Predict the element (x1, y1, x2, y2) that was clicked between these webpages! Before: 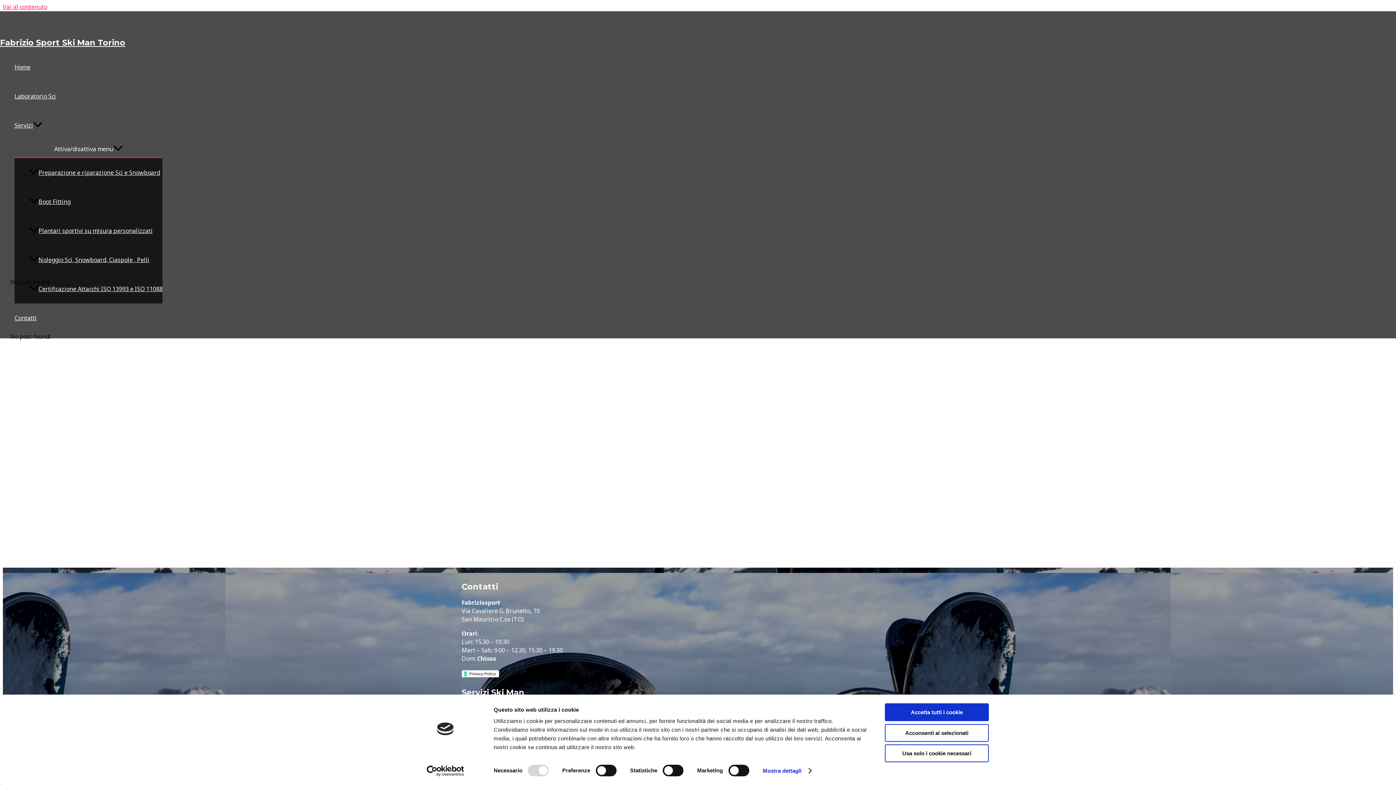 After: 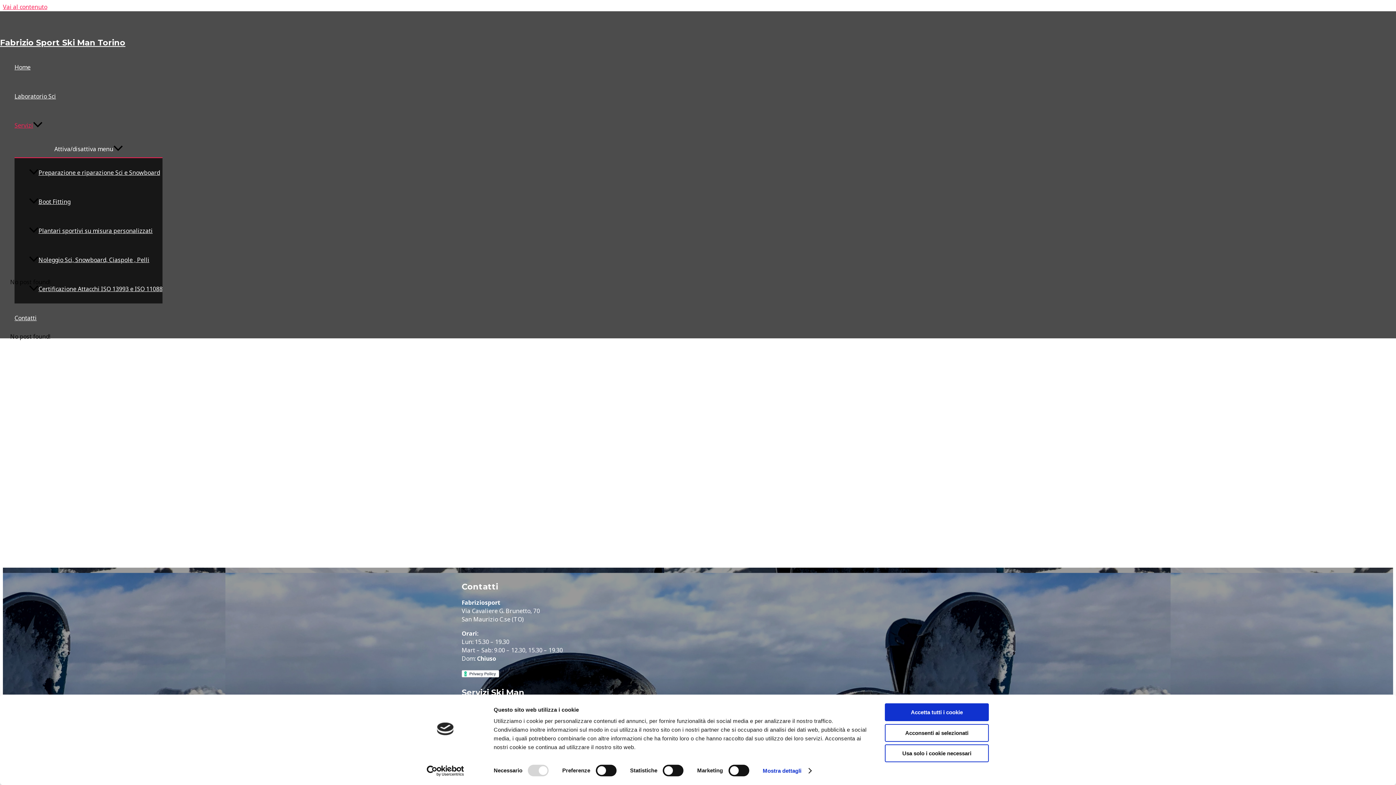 Action: label: Servizi bbox: (14, 110, 162, 140)